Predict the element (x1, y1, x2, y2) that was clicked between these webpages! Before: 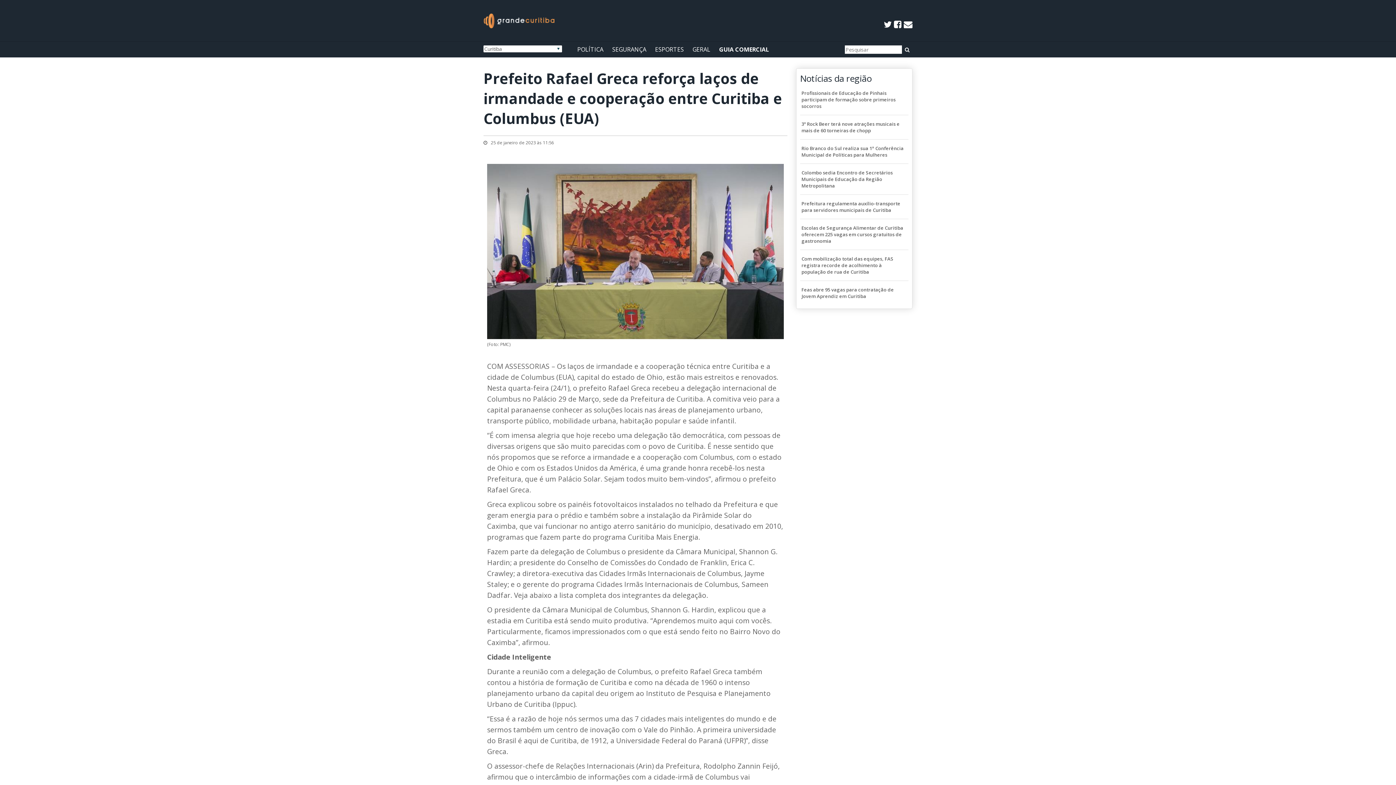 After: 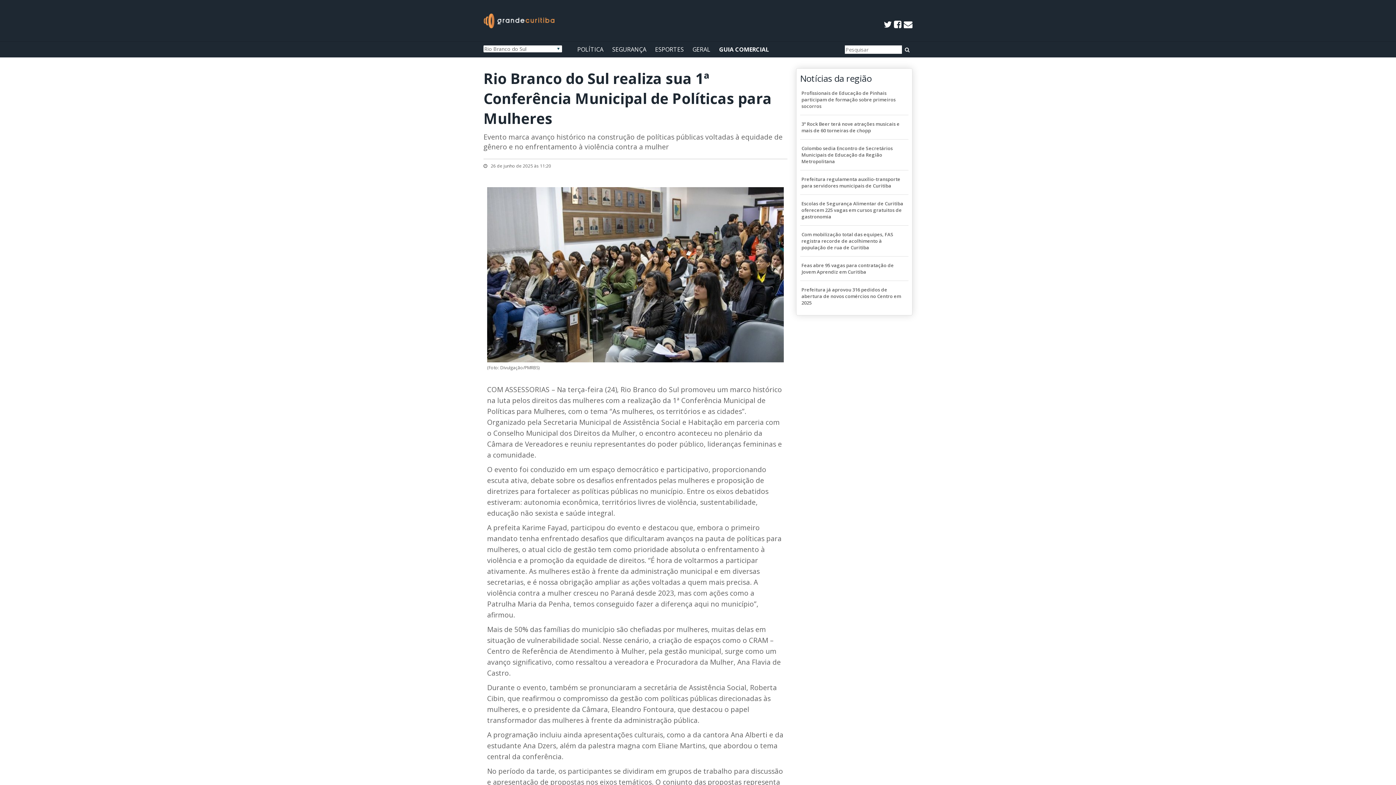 Action: label: Rio Branco do Sul realiza sua 1ª Conferência Municipal de Políticas para Mulheres bbox: (801, 145, 907, 158)